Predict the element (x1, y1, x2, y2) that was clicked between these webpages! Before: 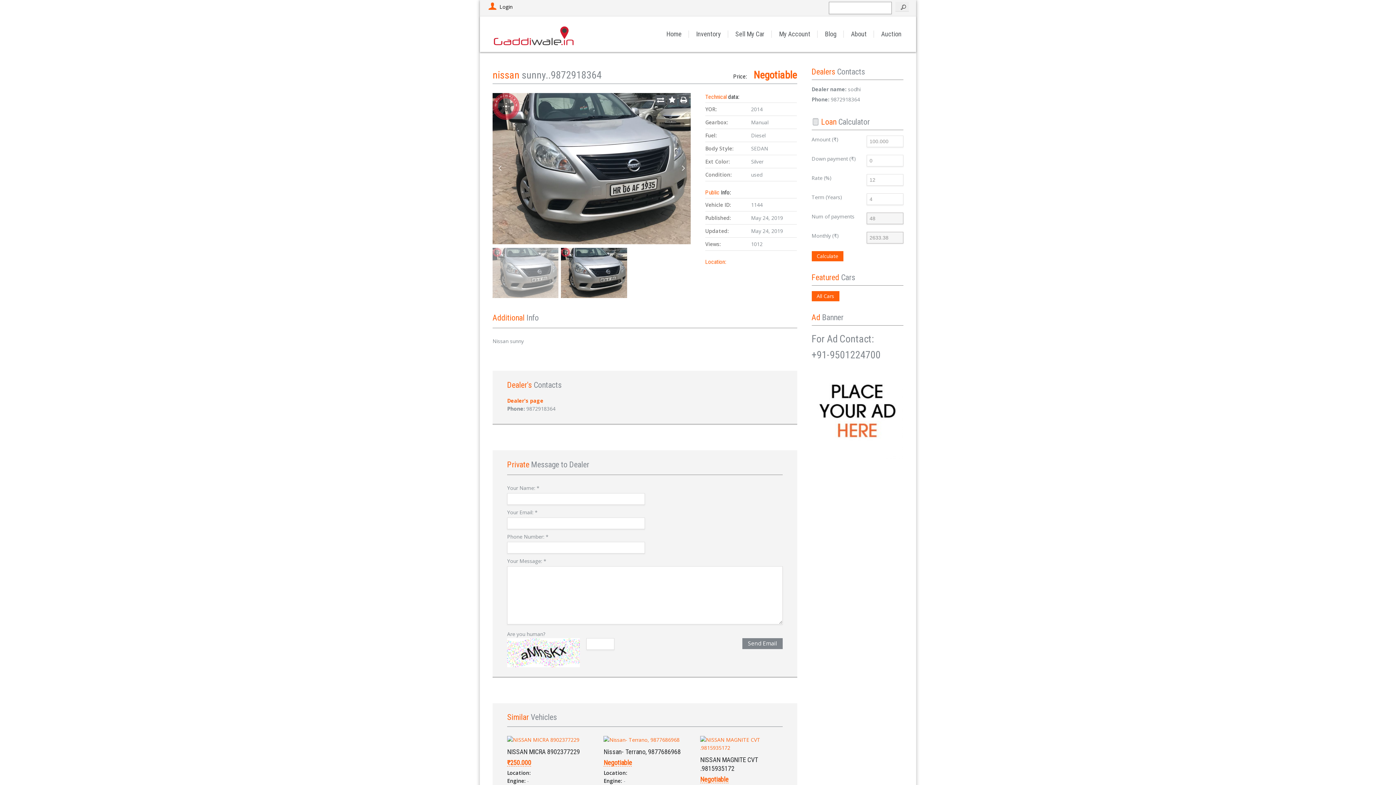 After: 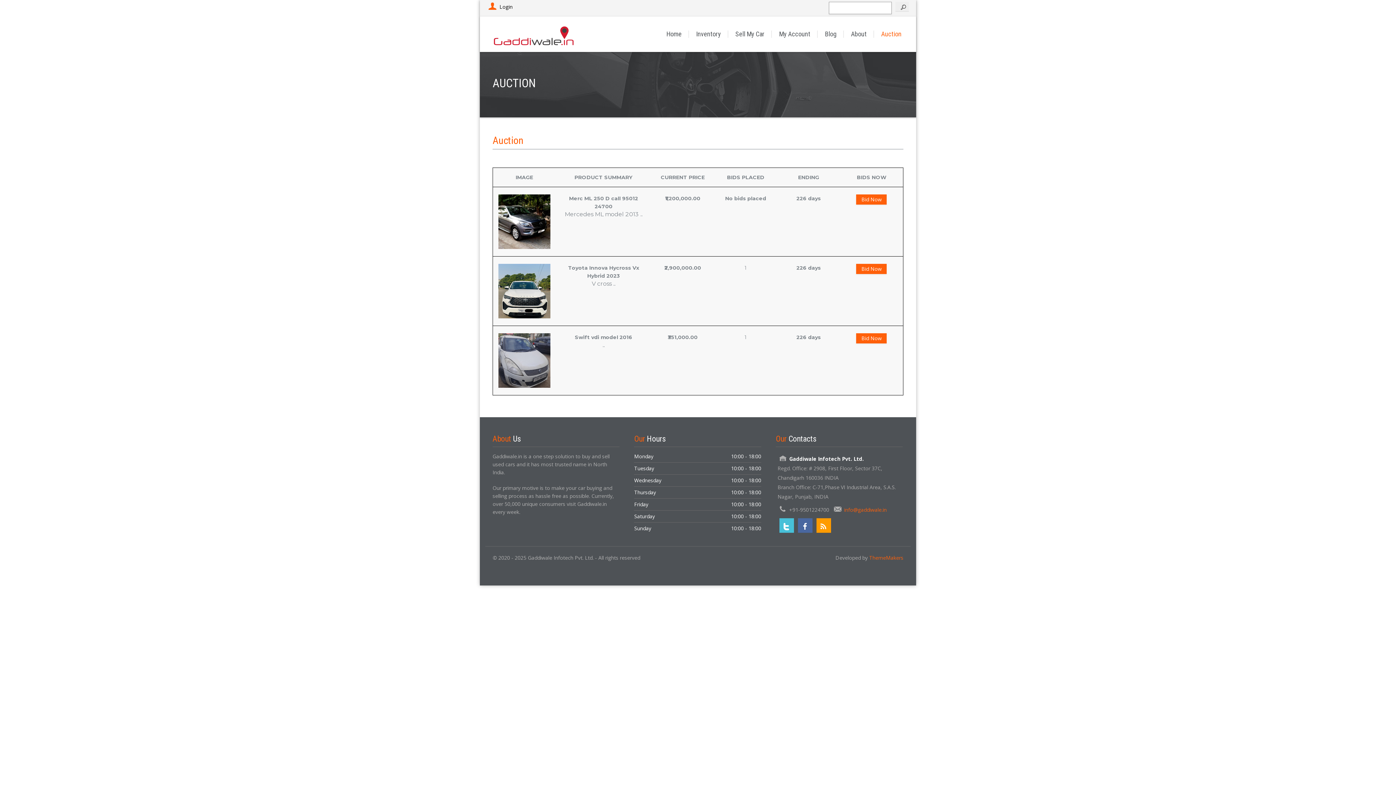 Action: label: Auction bbox: (874, 16, 909, 52)